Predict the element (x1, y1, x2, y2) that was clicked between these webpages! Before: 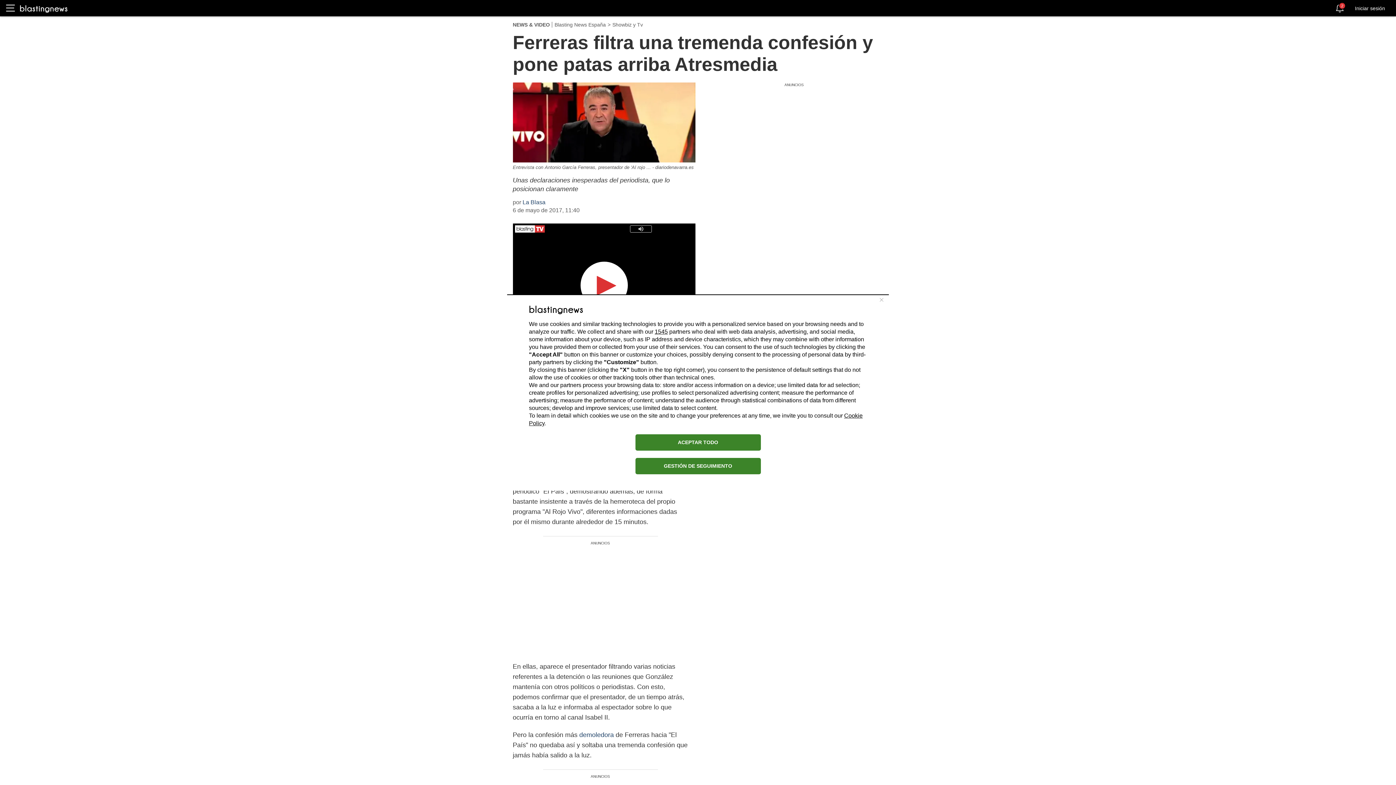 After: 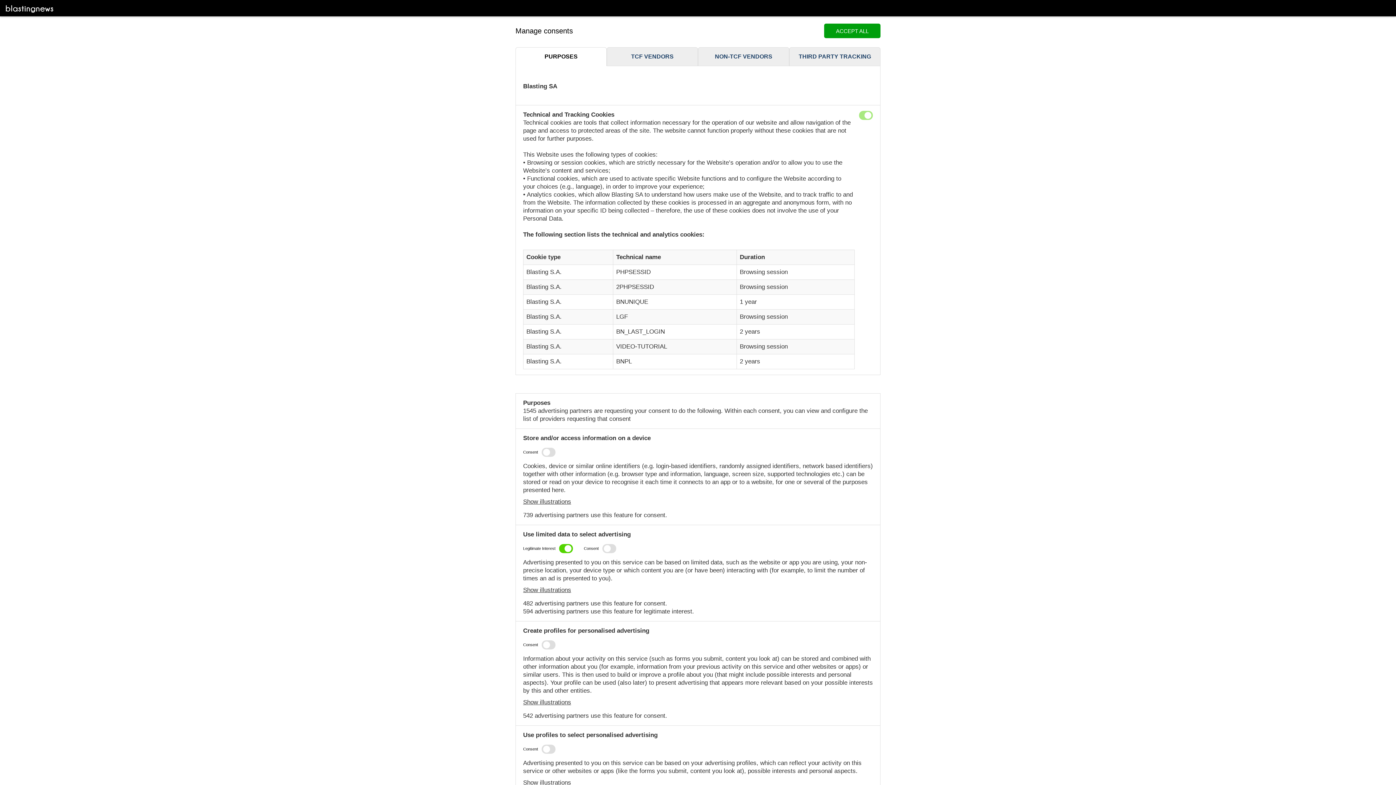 Action: bbox: (635, 458, 760, 474) label: GESTIÓN DE SEGUIMIENTO